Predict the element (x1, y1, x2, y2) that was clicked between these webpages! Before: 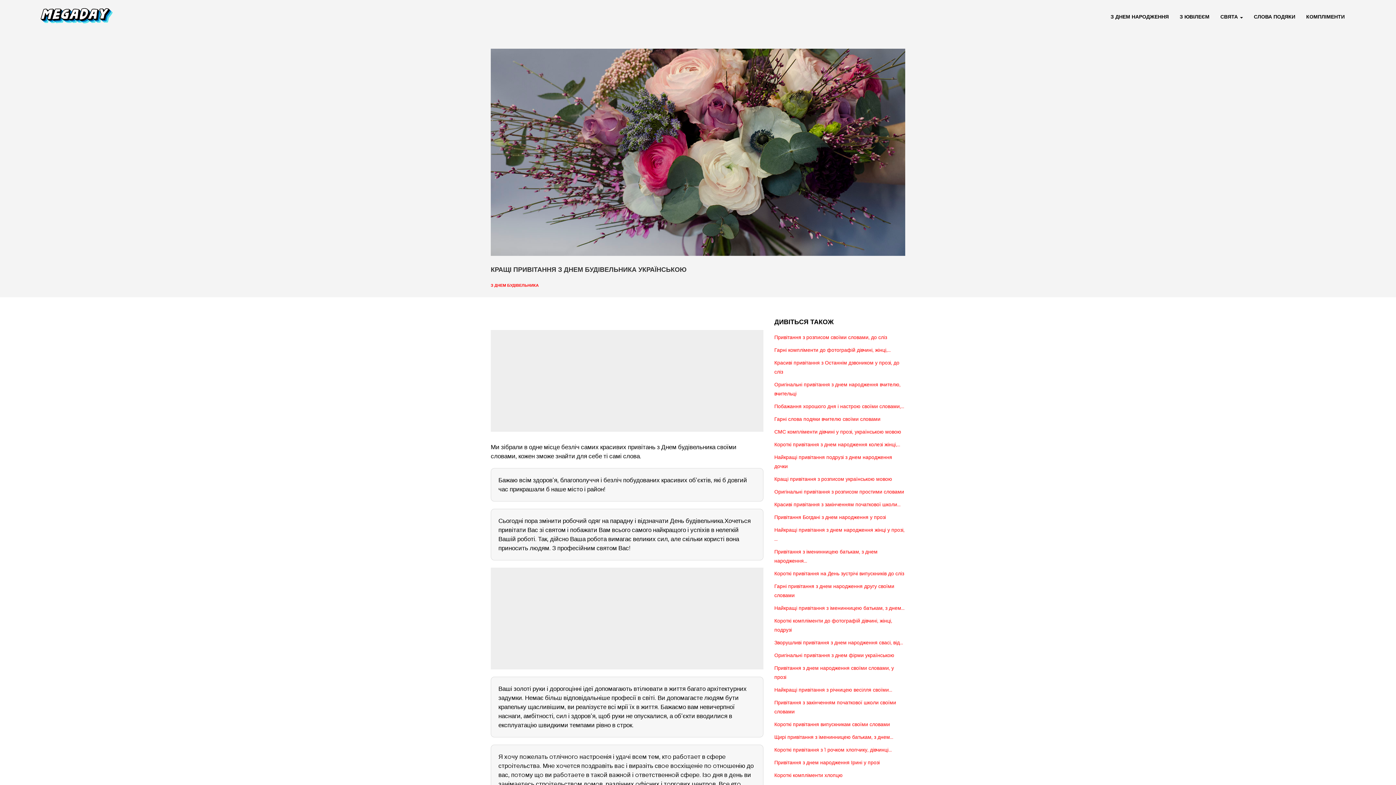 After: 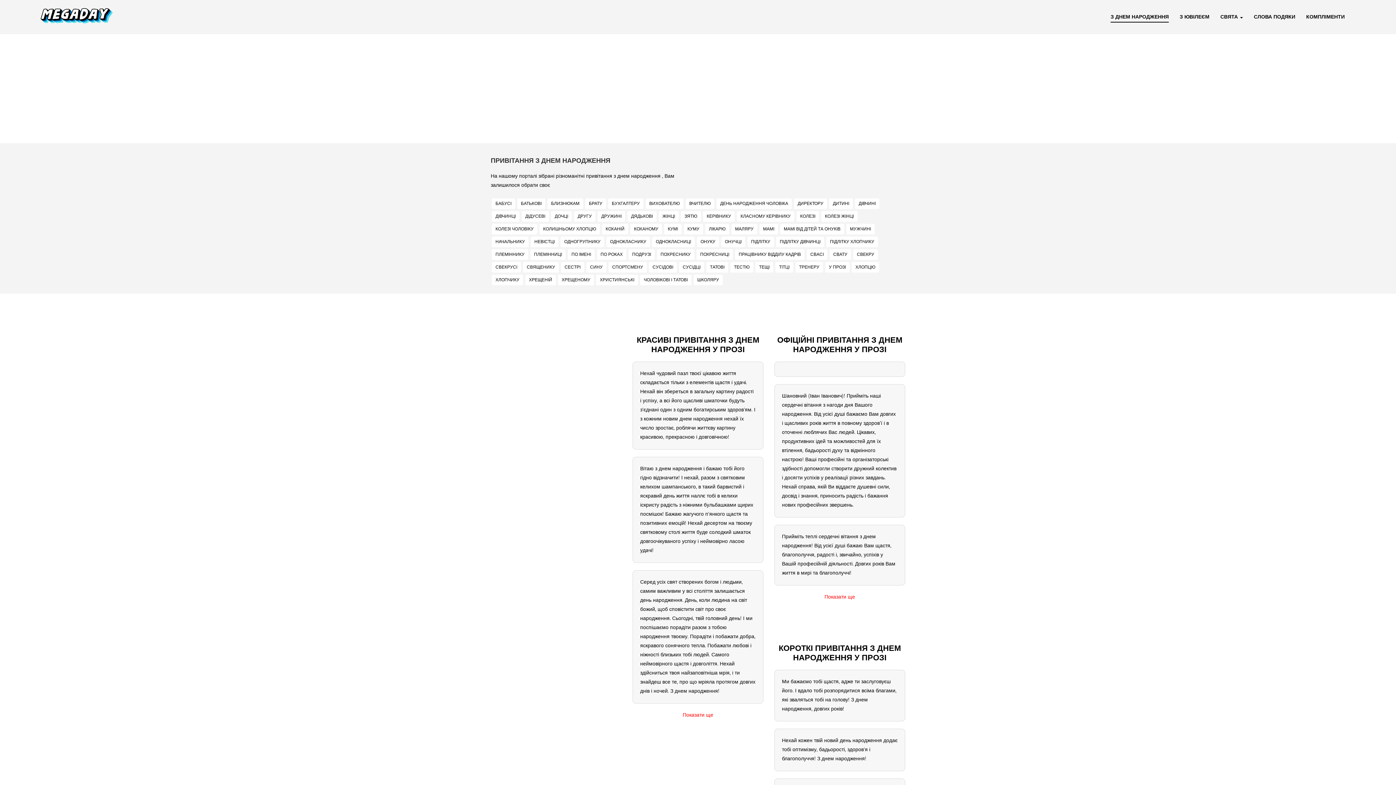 Action: label: З ДНЕМ НАРОДЖЕННЯ bbox: (1105, 8, 1174, 26)